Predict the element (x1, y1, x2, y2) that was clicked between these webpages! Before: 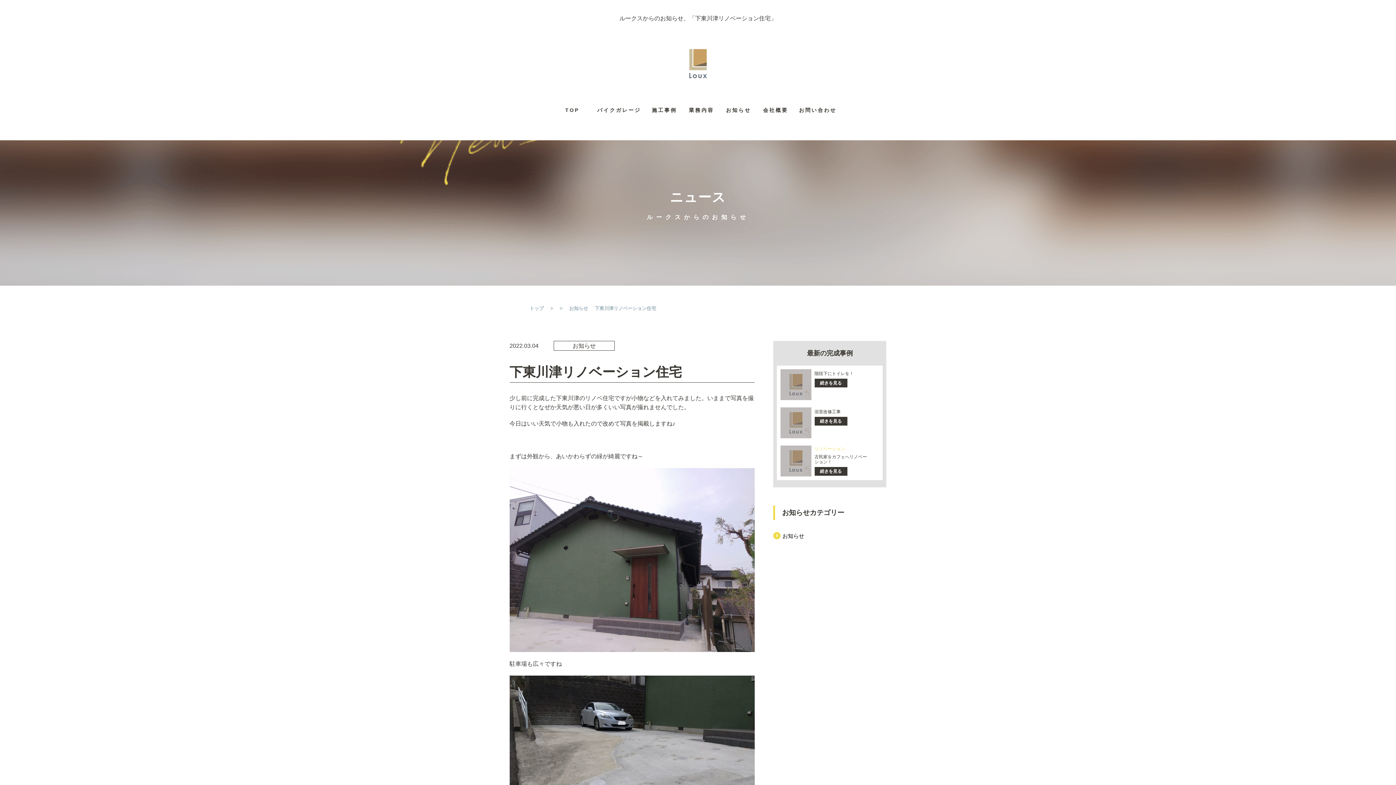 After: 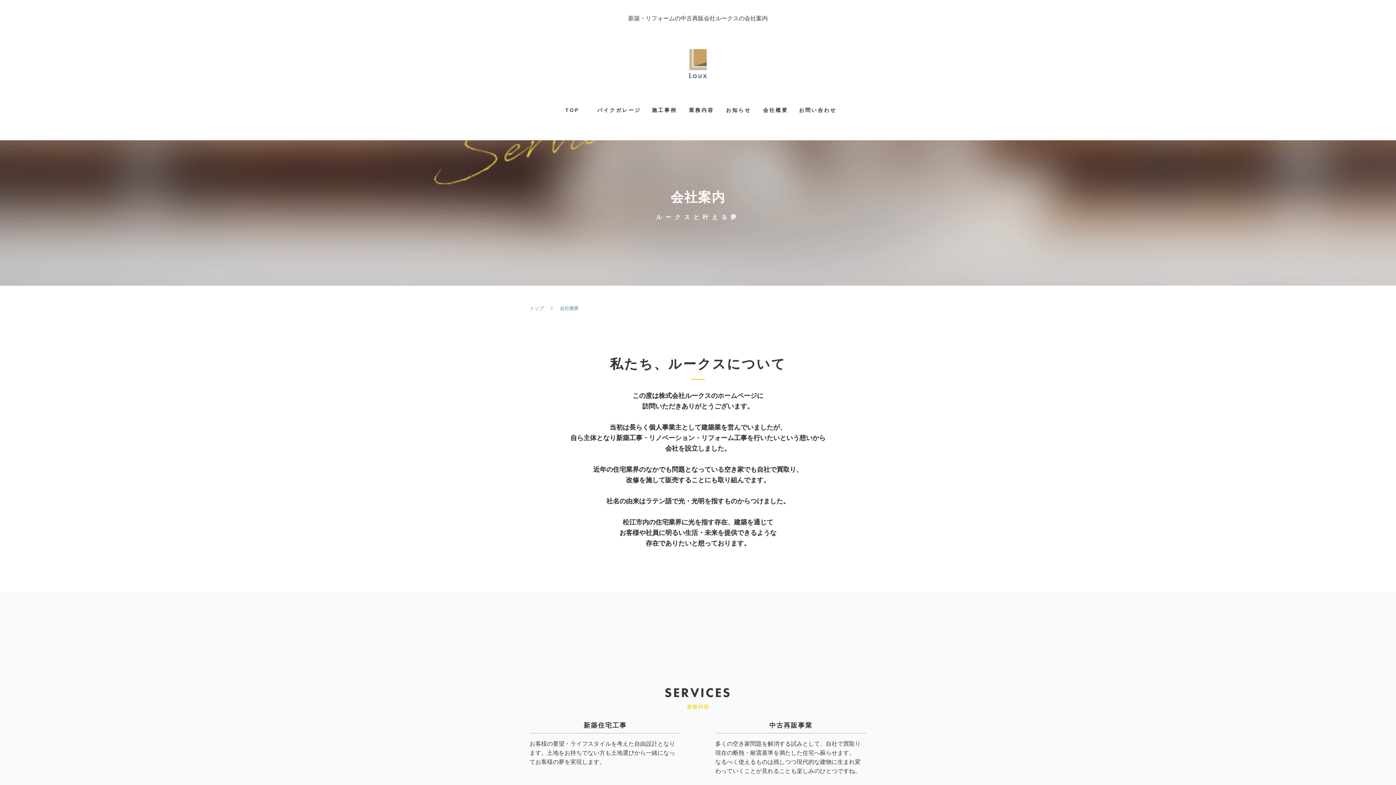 Action: bbox: (773, -18, 820, 29) label: 会社概要